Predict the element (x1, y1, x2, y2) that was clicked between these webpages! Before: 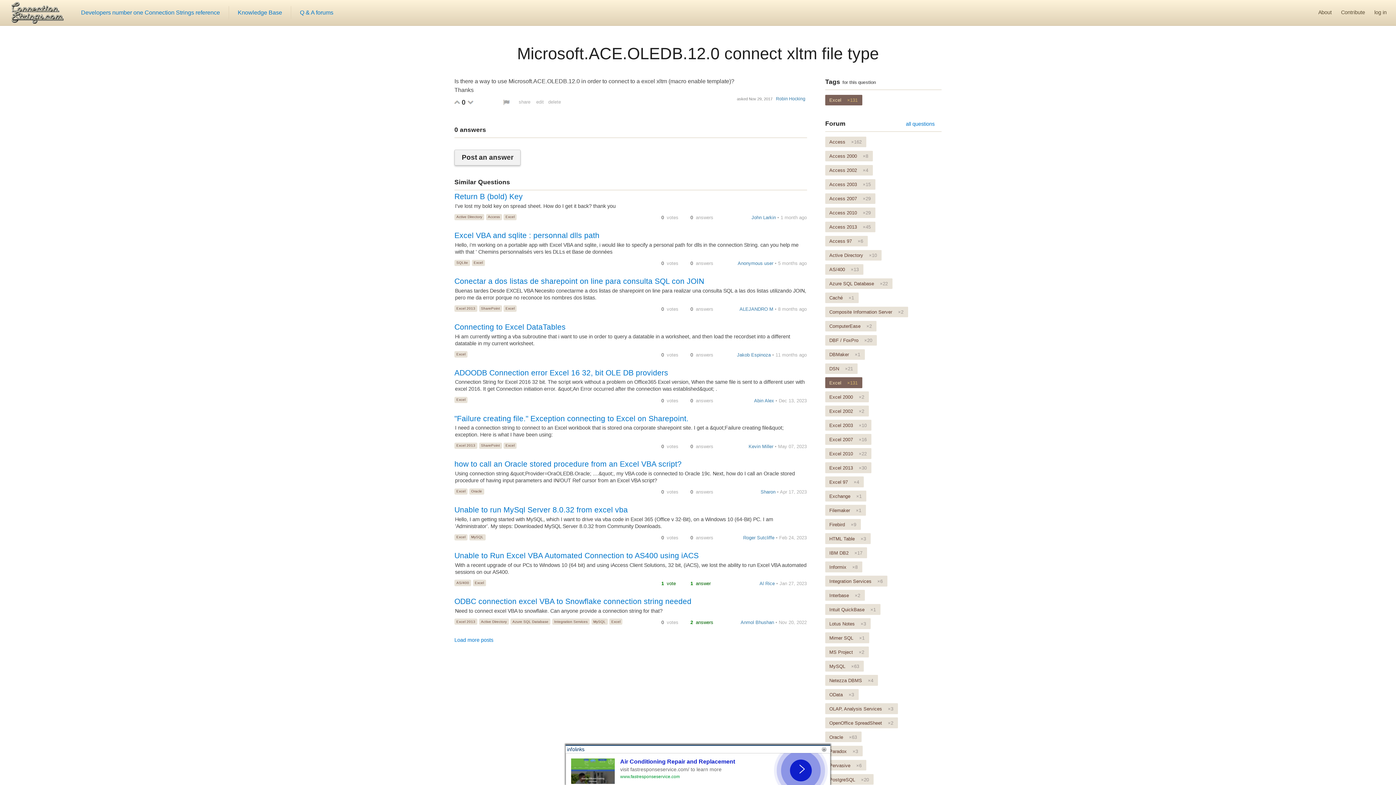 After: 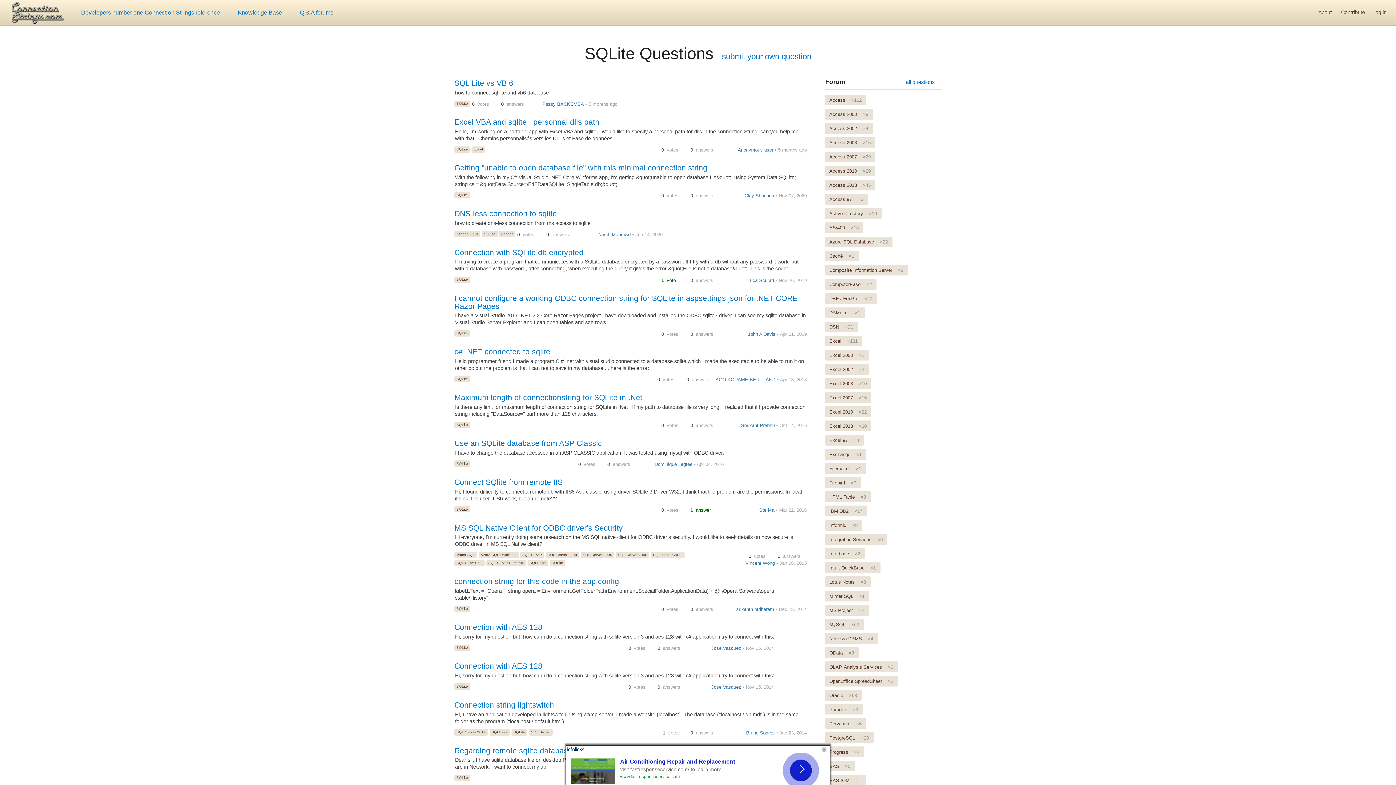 Action: label: SQLite bbox: (454, 259, 470, 266)